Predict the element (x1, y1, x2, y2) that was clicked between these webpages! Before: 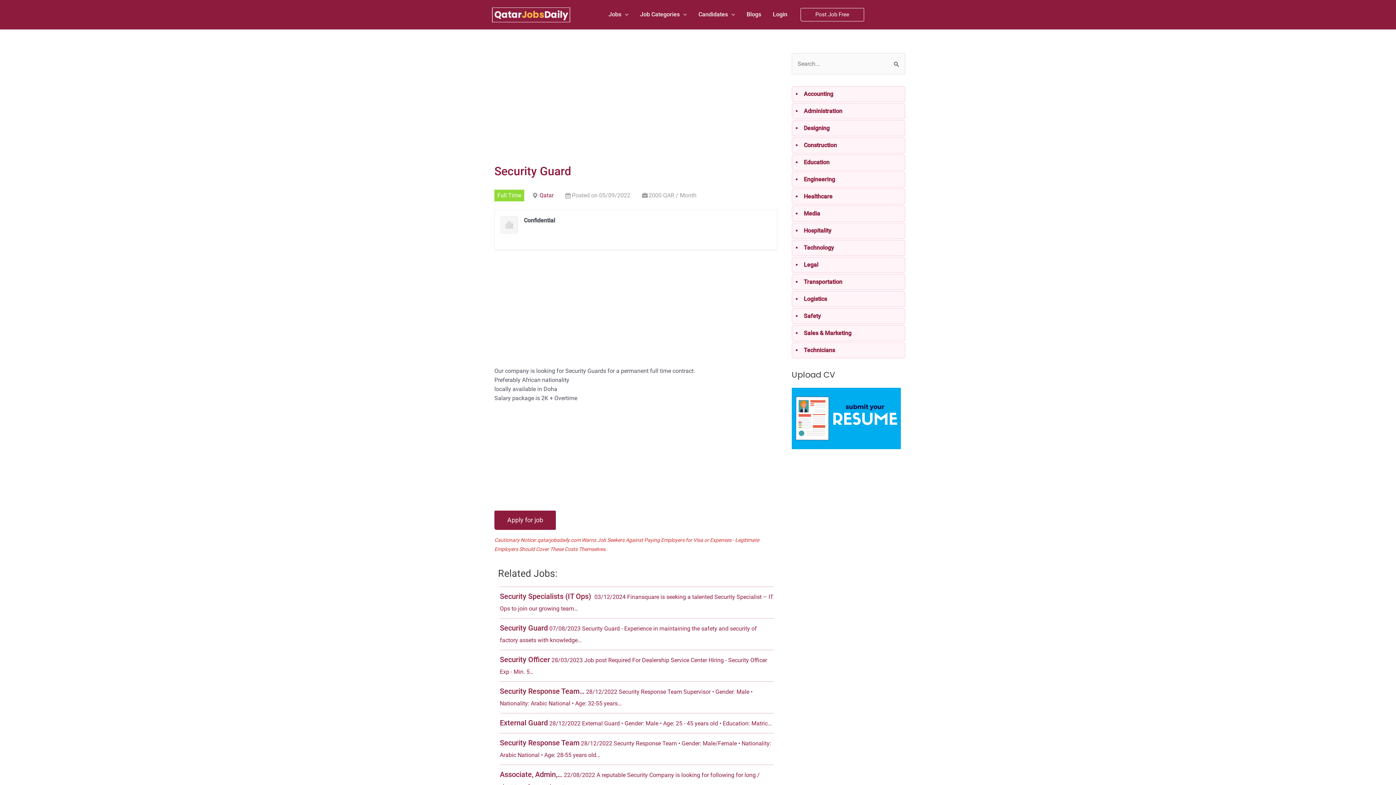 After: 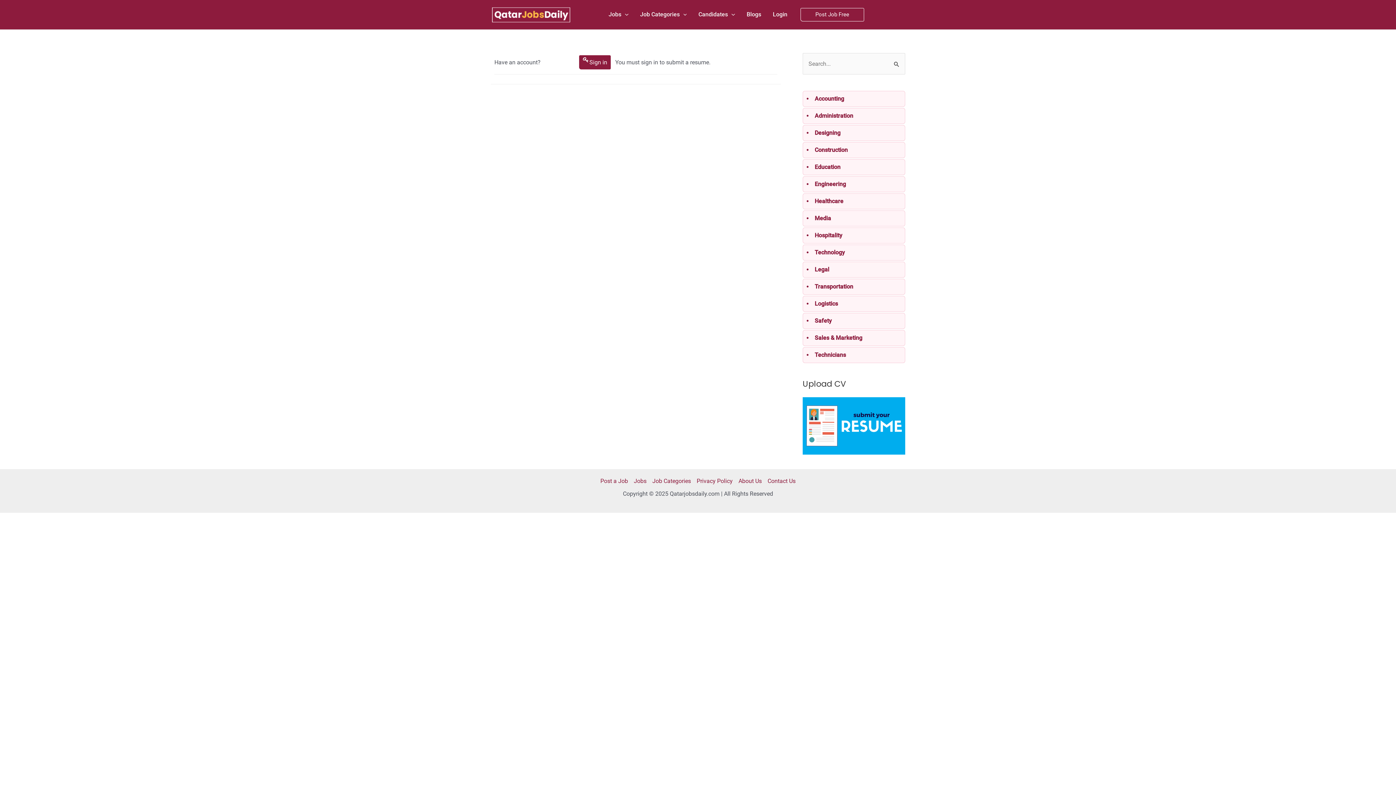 Action: bbox: (792, 414, 901, 421)